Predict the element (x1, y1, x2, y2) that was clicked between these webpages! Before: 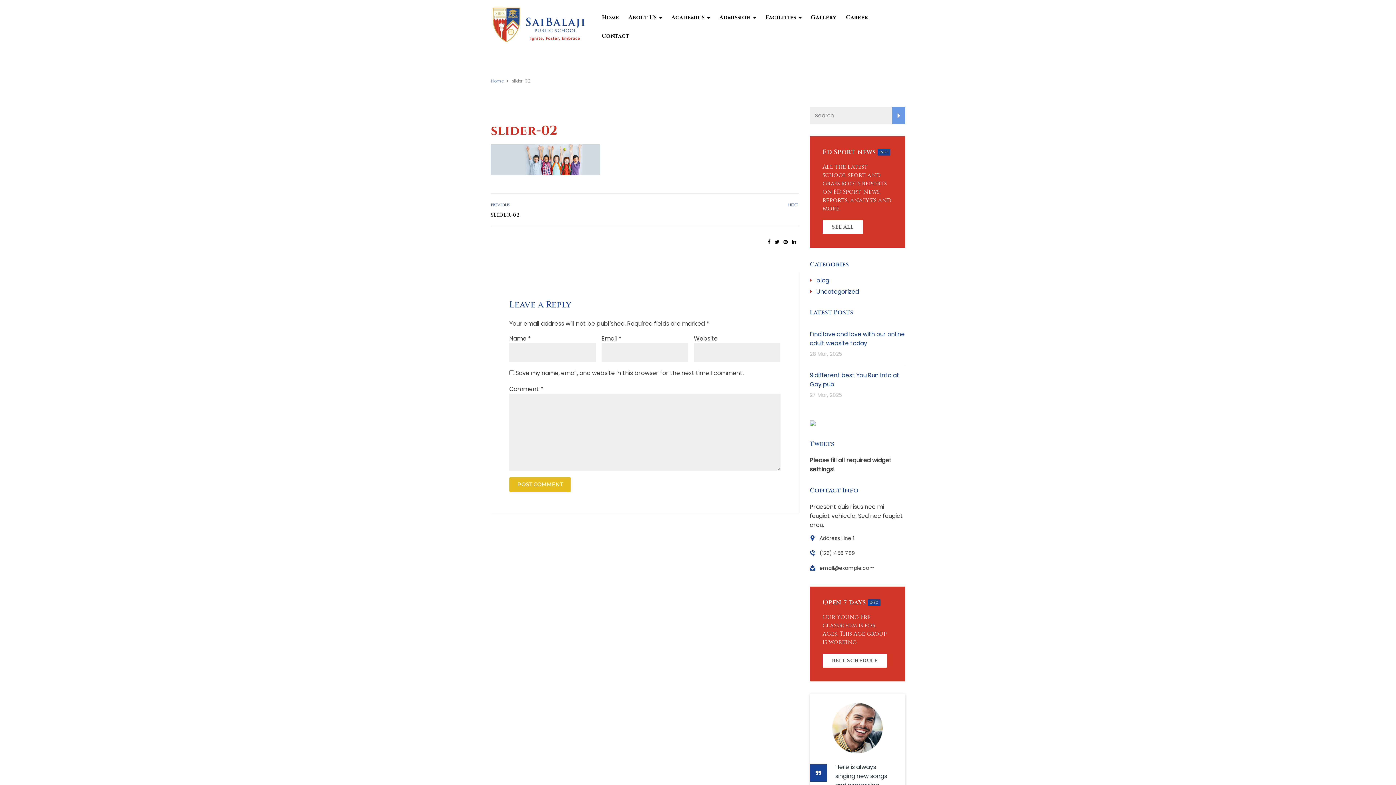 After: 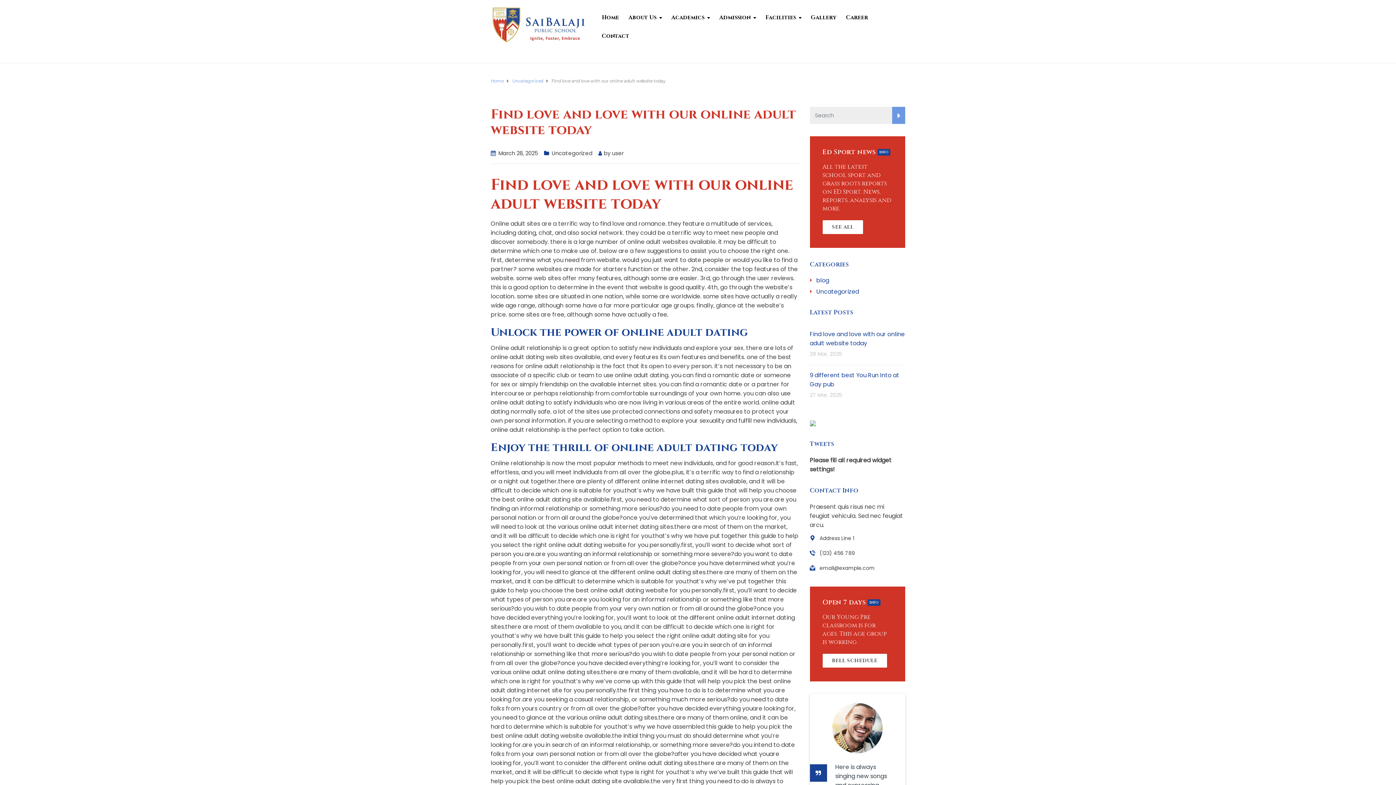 Action: bbox: (810, 330, 905, 347) label: Find love and love with our online adult website today